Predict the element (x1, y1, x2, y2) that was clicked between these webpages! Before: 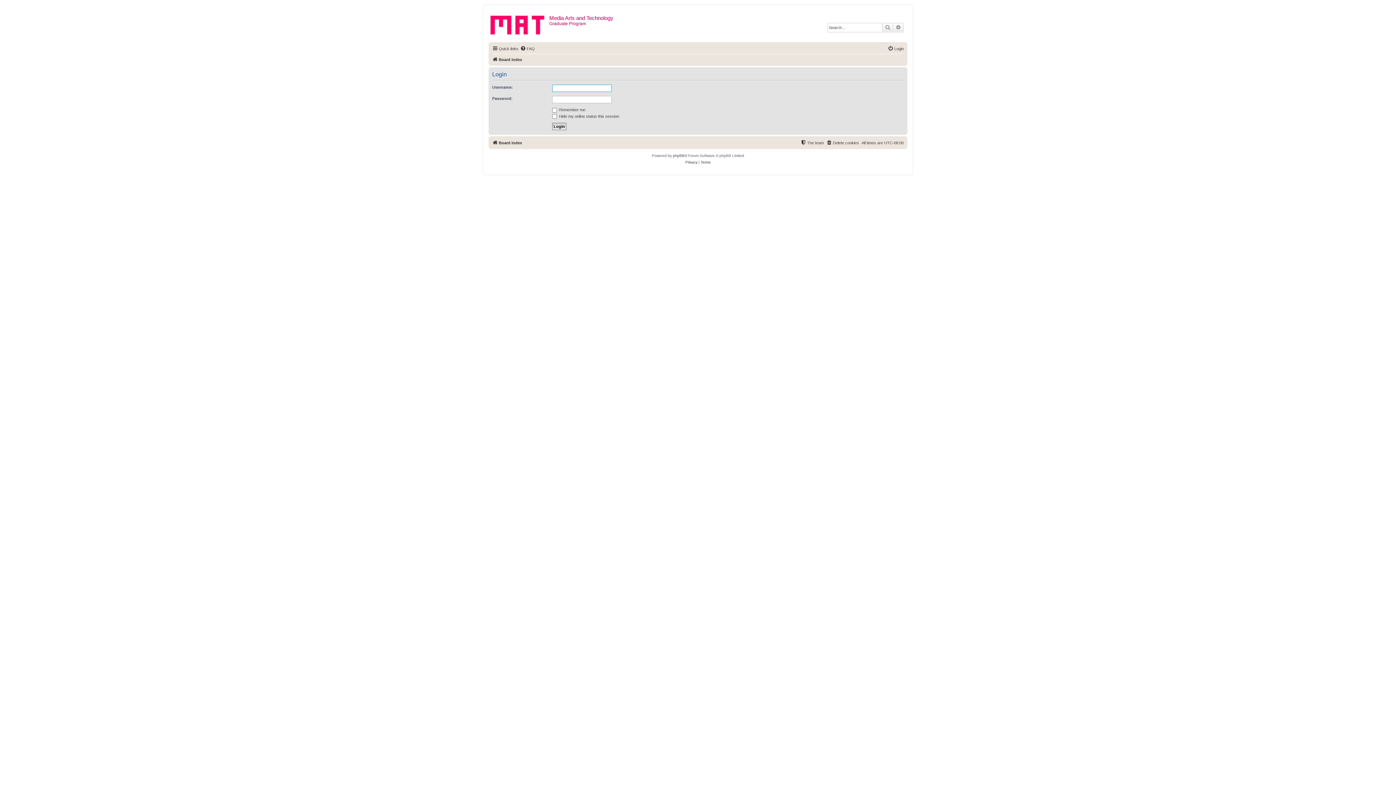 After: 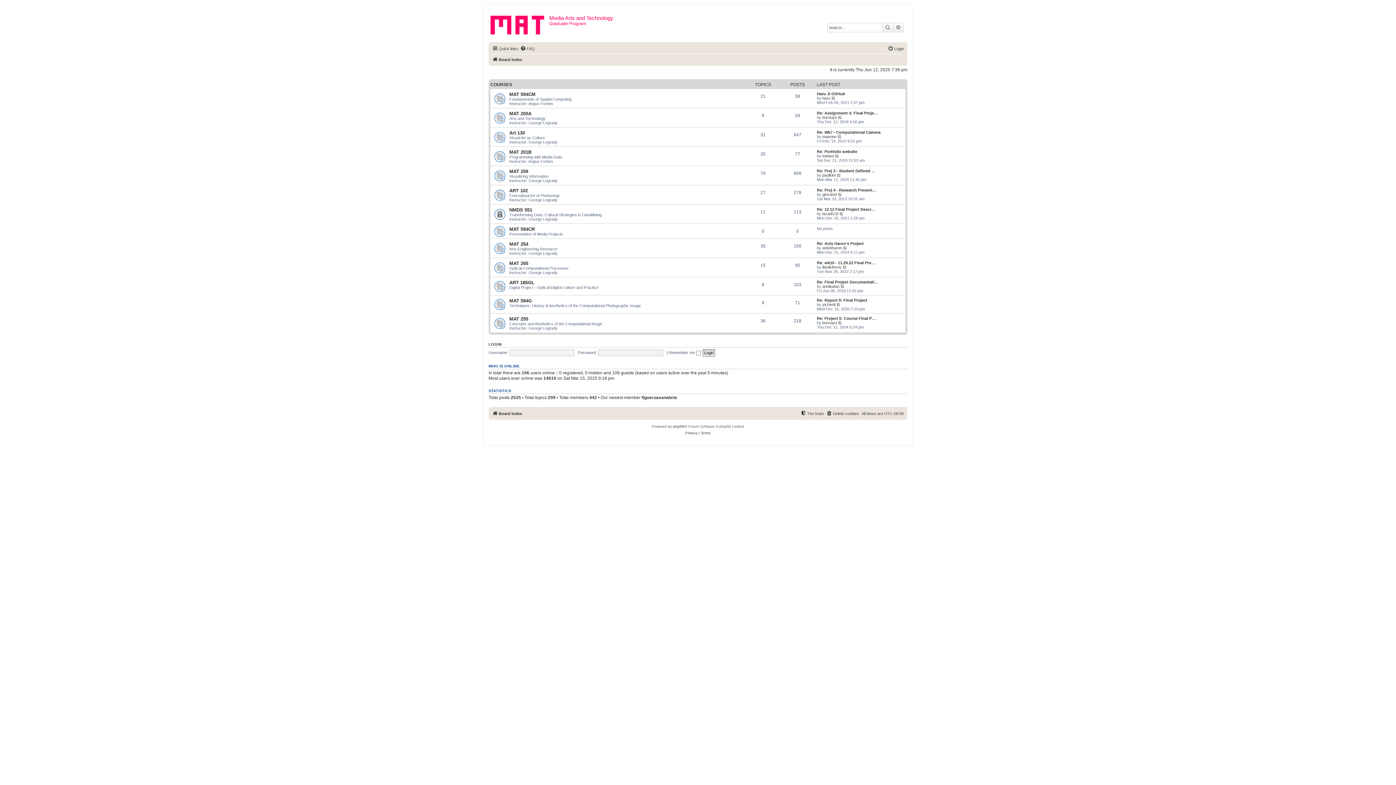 Action: label: Board index bbox: (492, 55, 522, 64)